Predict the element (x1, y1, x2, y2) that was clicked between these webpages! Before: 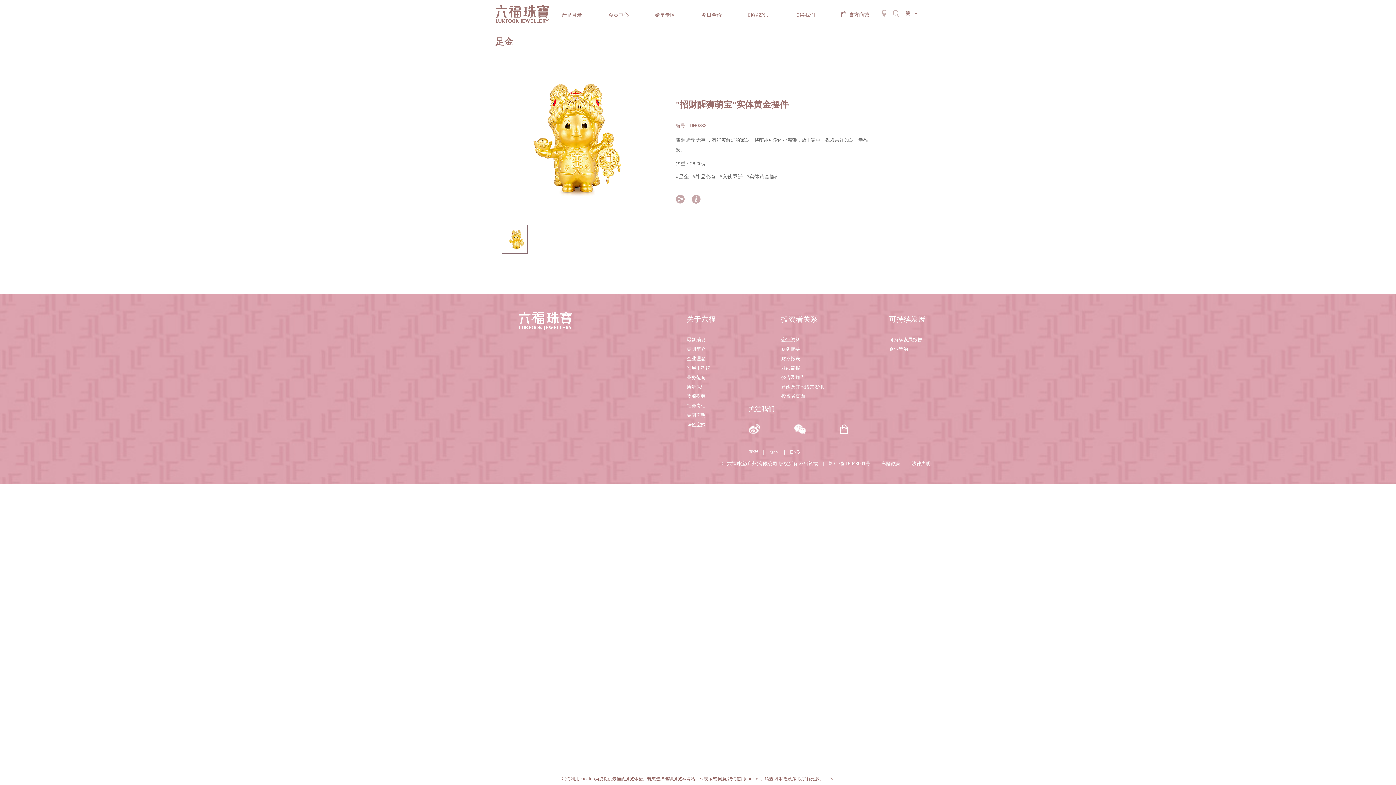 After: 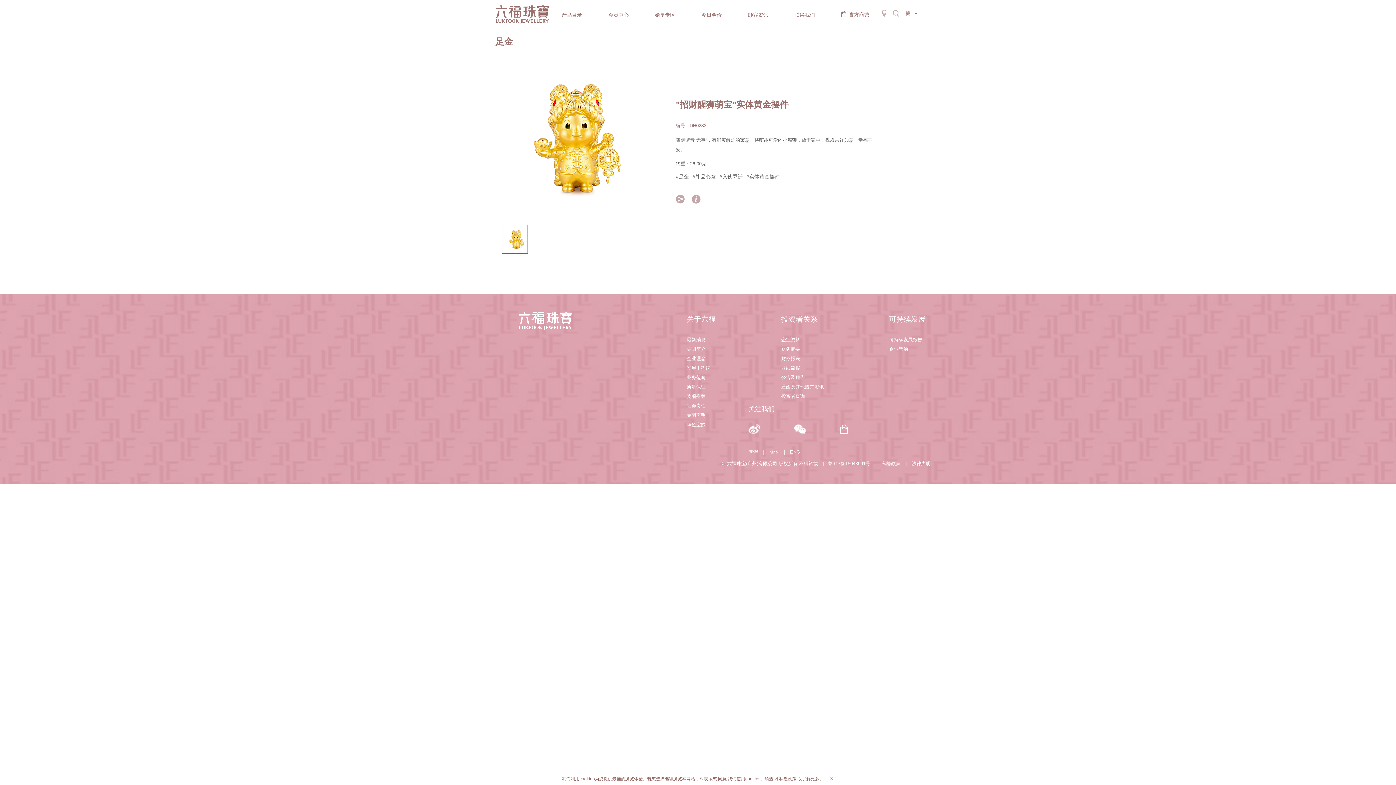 Action: bbox: (748, 427, 793, 434)